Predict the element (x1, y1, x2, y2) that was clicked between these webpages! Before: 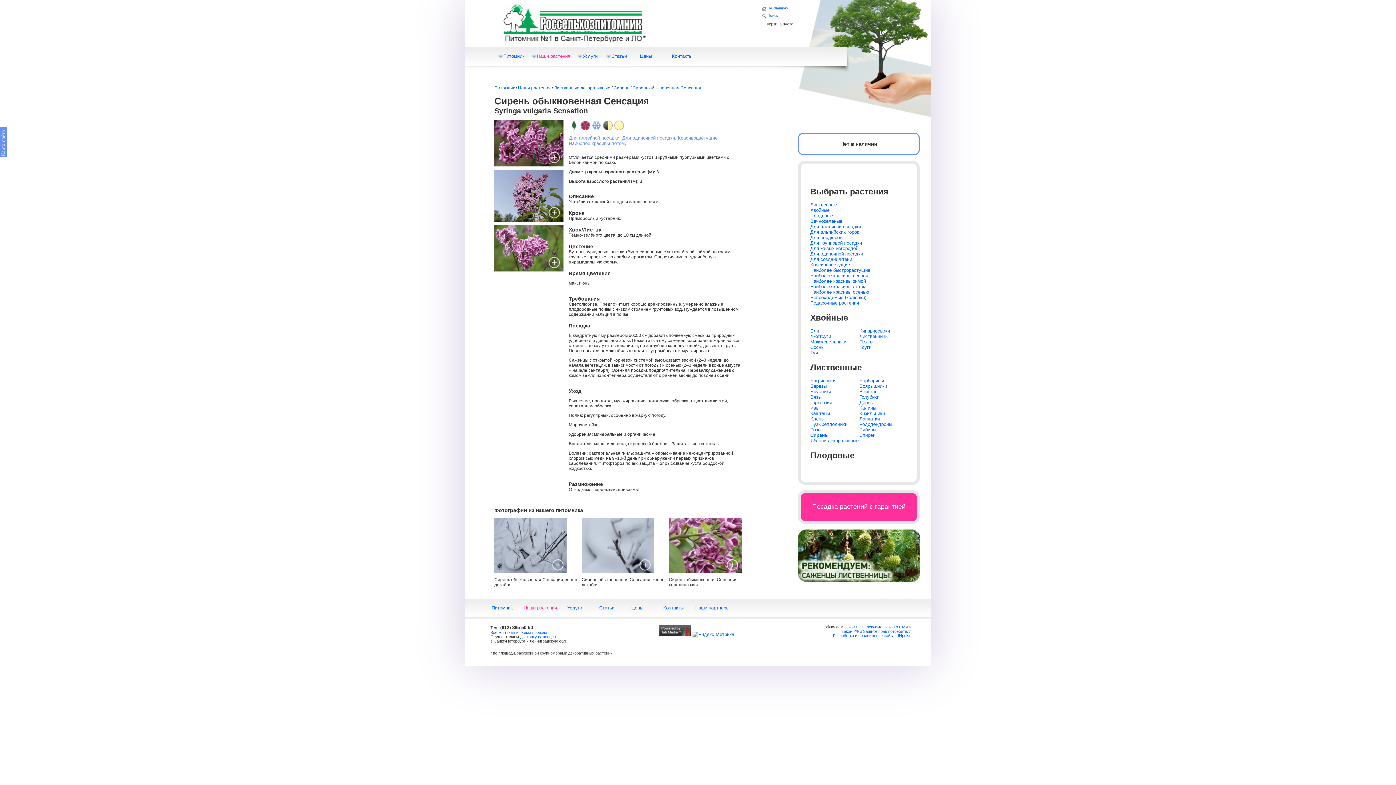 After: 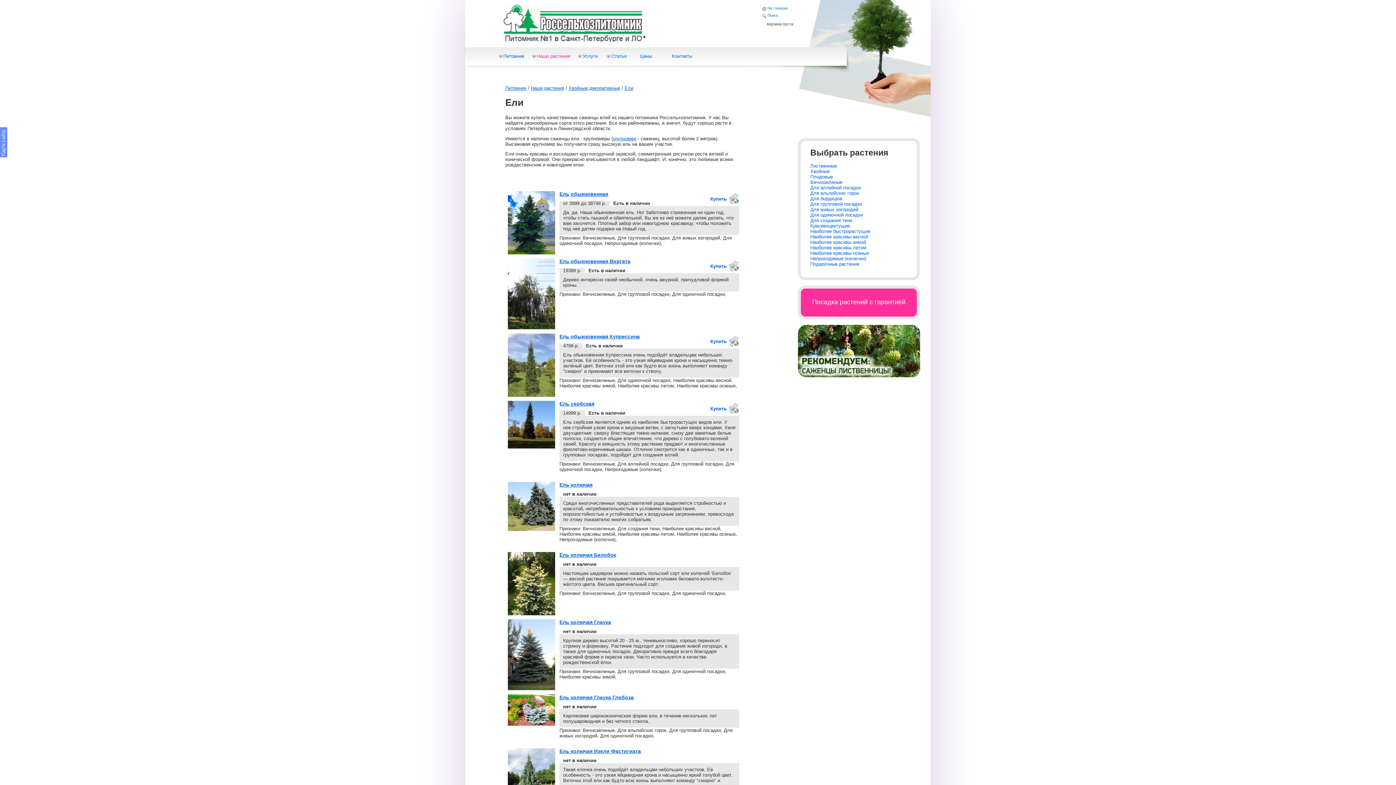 Action: bbox: (810, 328, 819, 333) label: Ели